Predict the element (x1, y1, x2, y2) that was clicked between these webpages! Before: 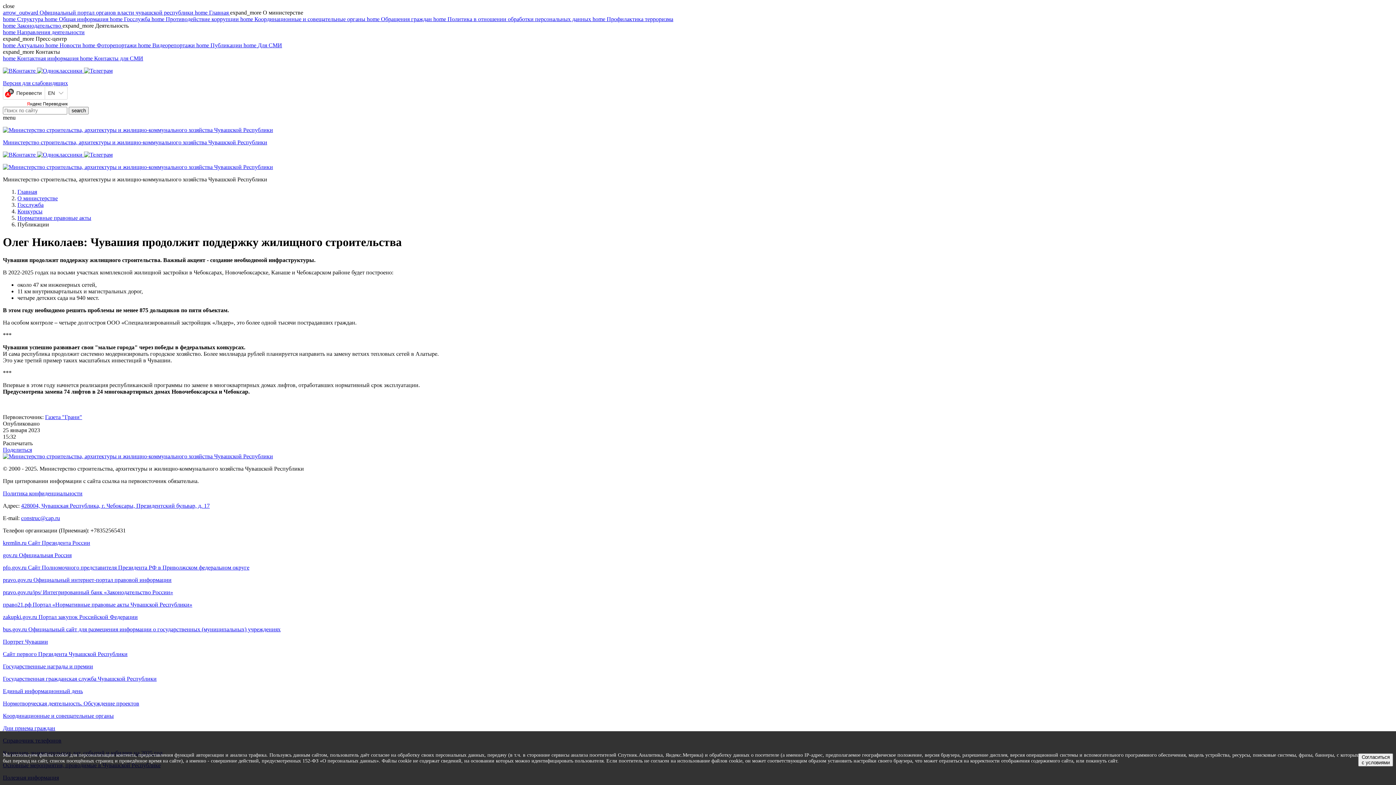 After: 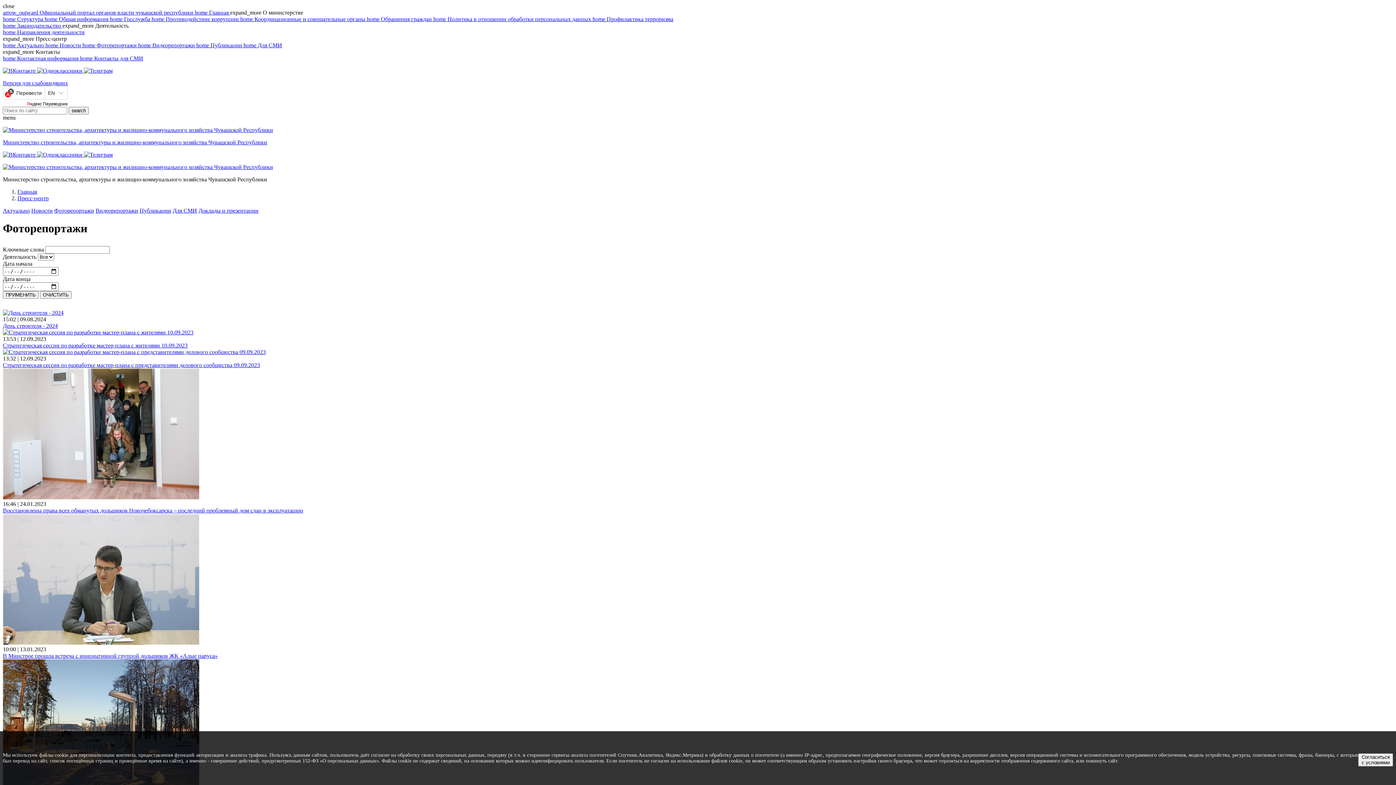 Action: label: home Фоторепортажи  bbox: (82, 42, 138, 48)